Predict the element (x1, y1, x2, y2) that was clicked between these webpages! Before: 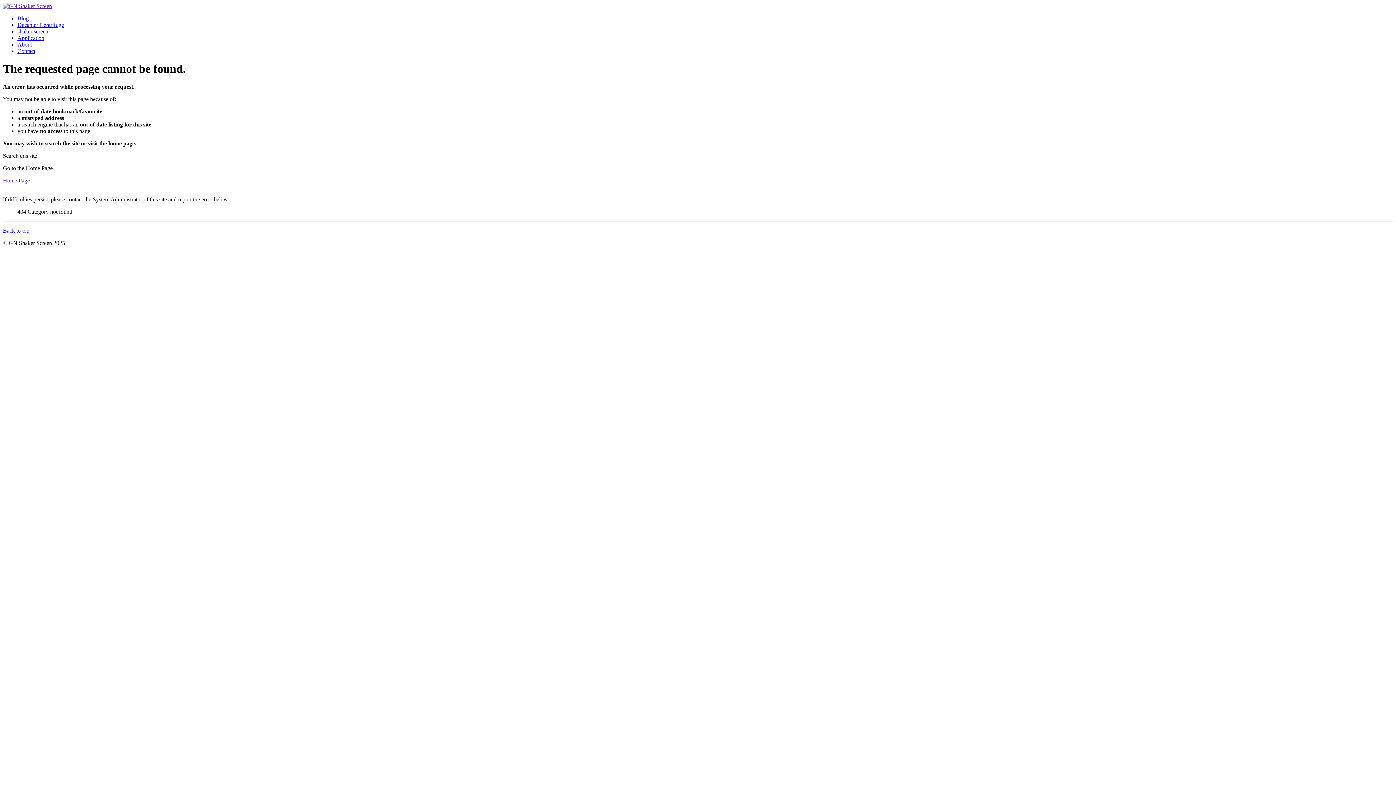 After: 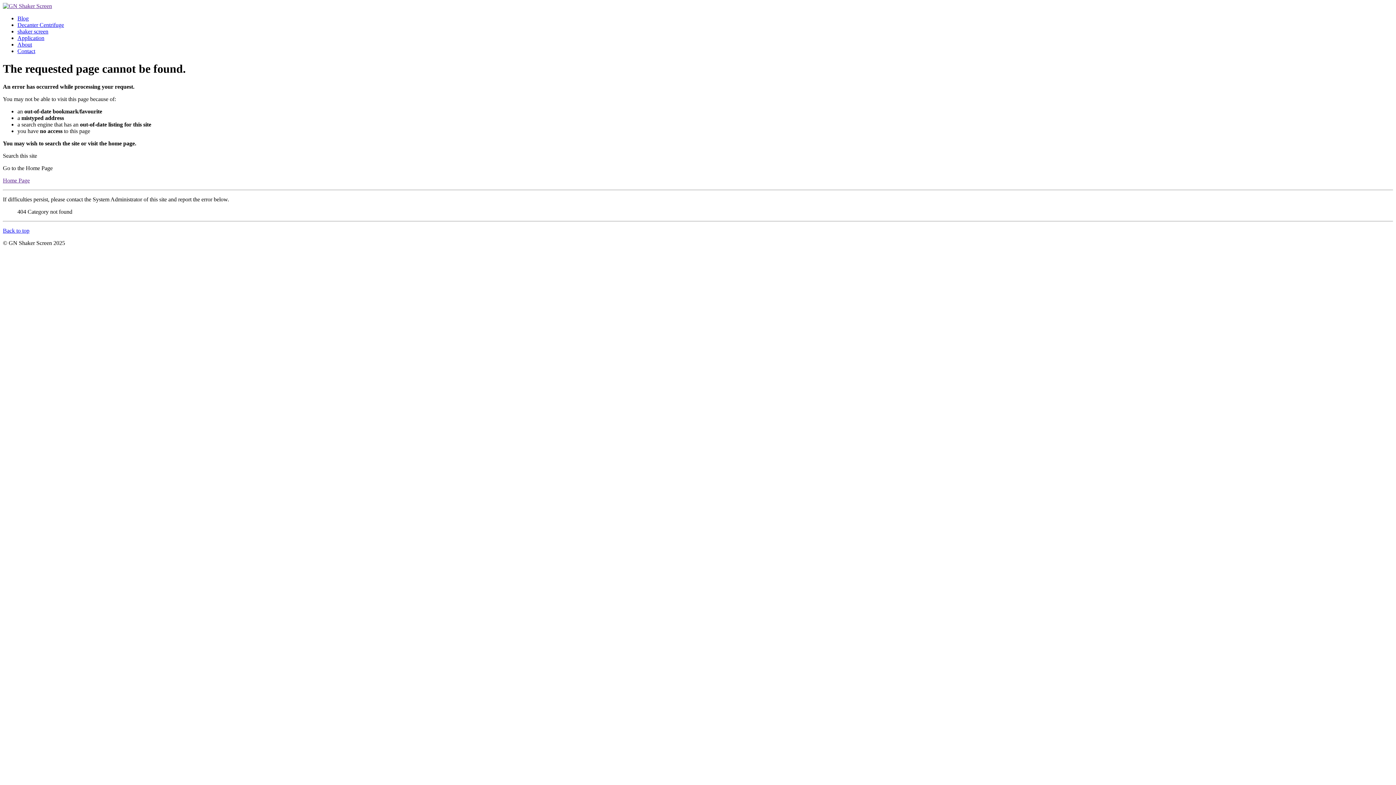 Action: label: Home Page bbox: (2, 177, 29, 183)